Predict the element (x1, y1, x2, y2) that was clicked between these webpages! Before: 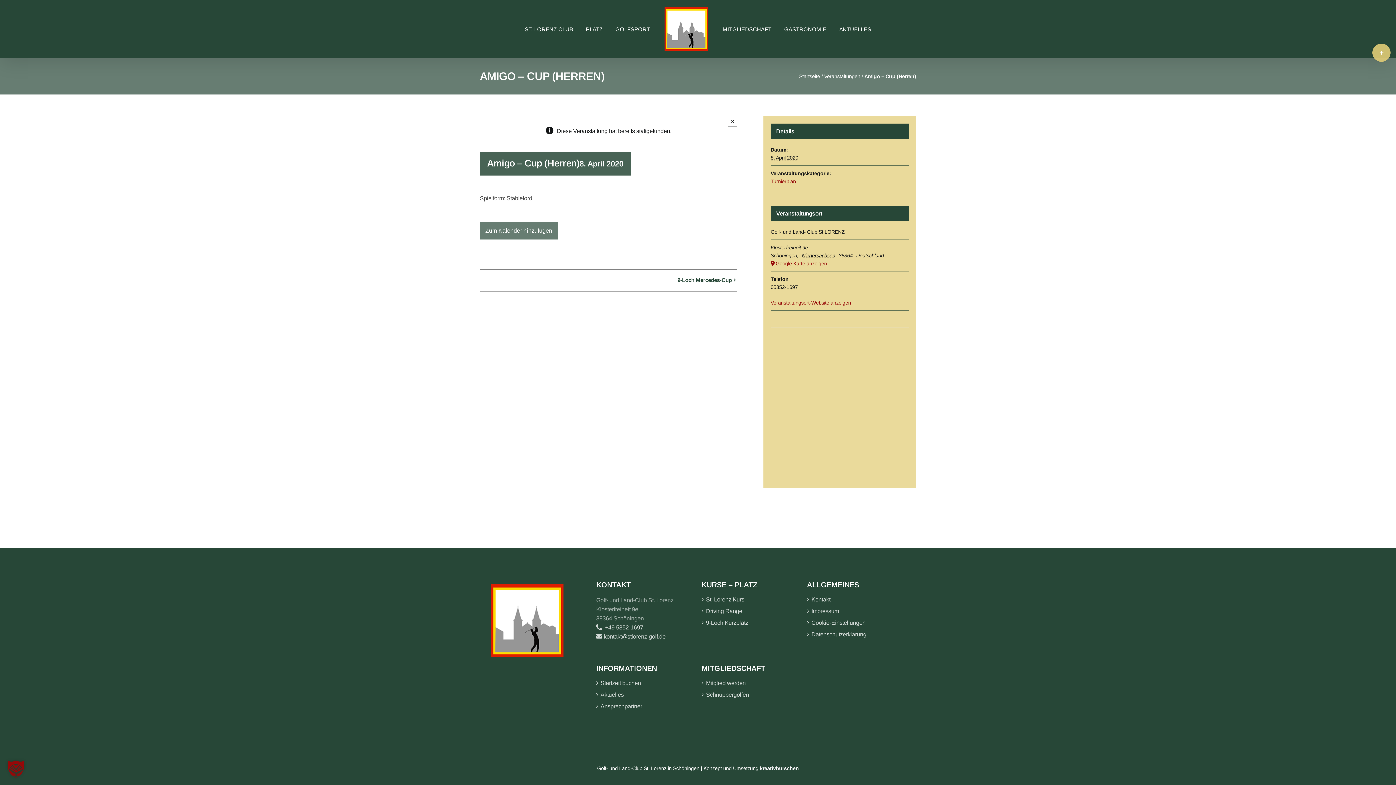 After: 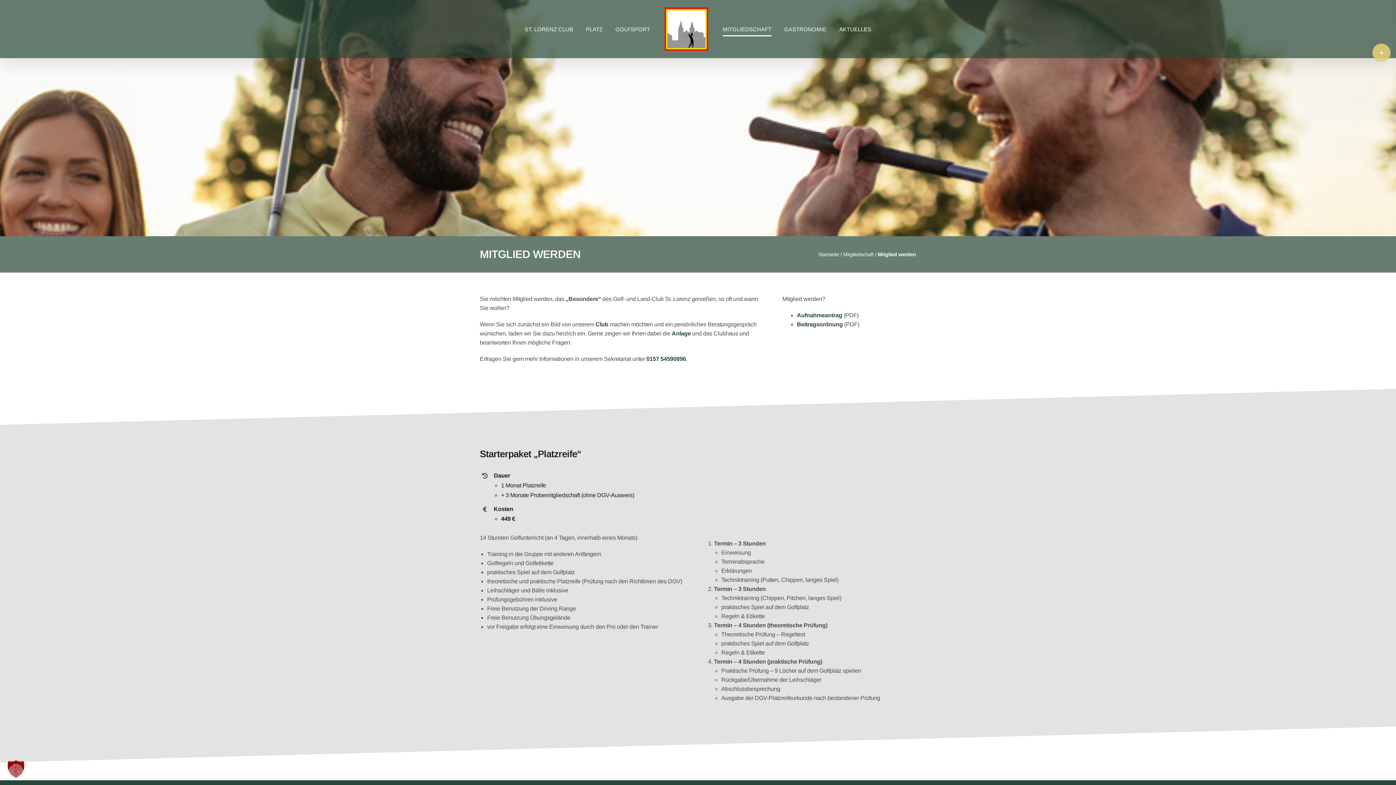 Action: label: Mitglied werden bbox: (706, 679, 796, 687)